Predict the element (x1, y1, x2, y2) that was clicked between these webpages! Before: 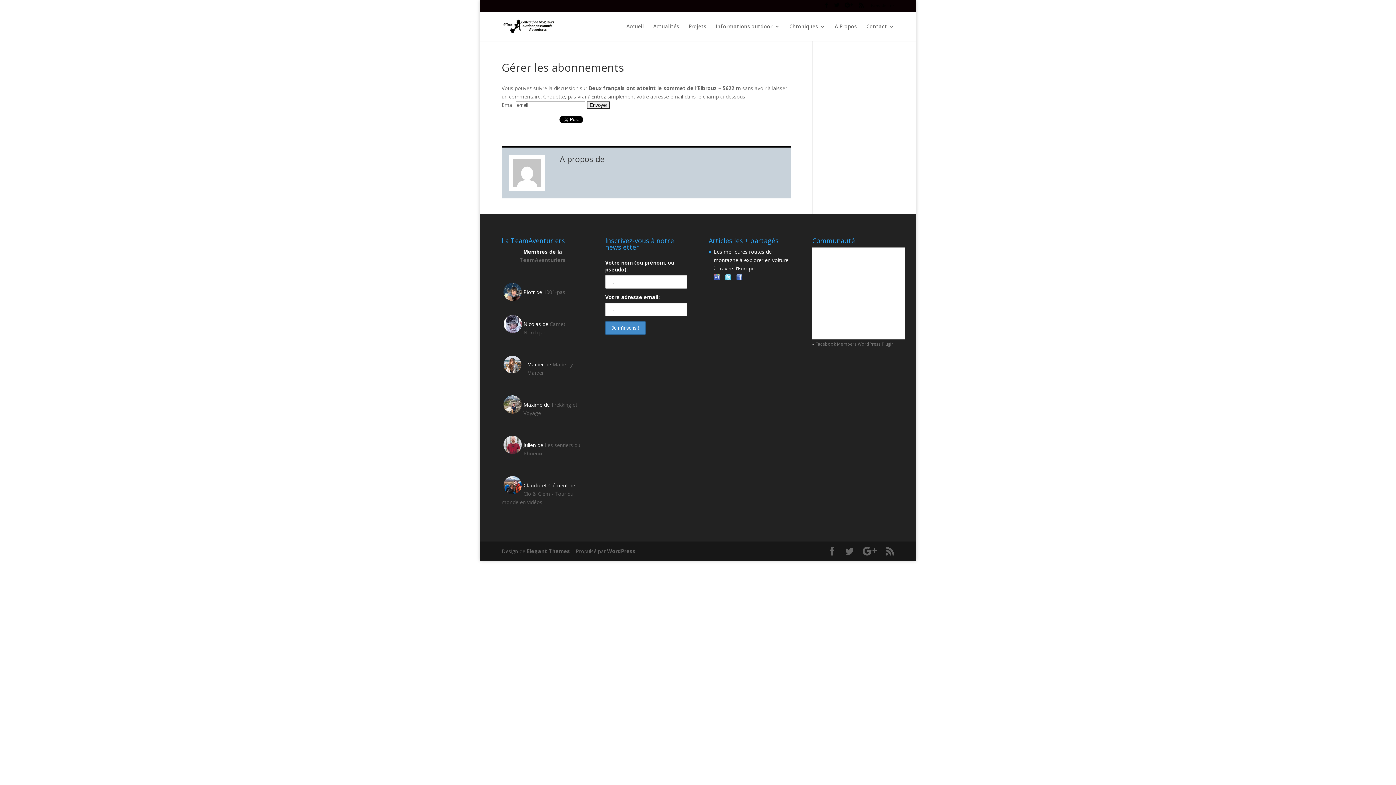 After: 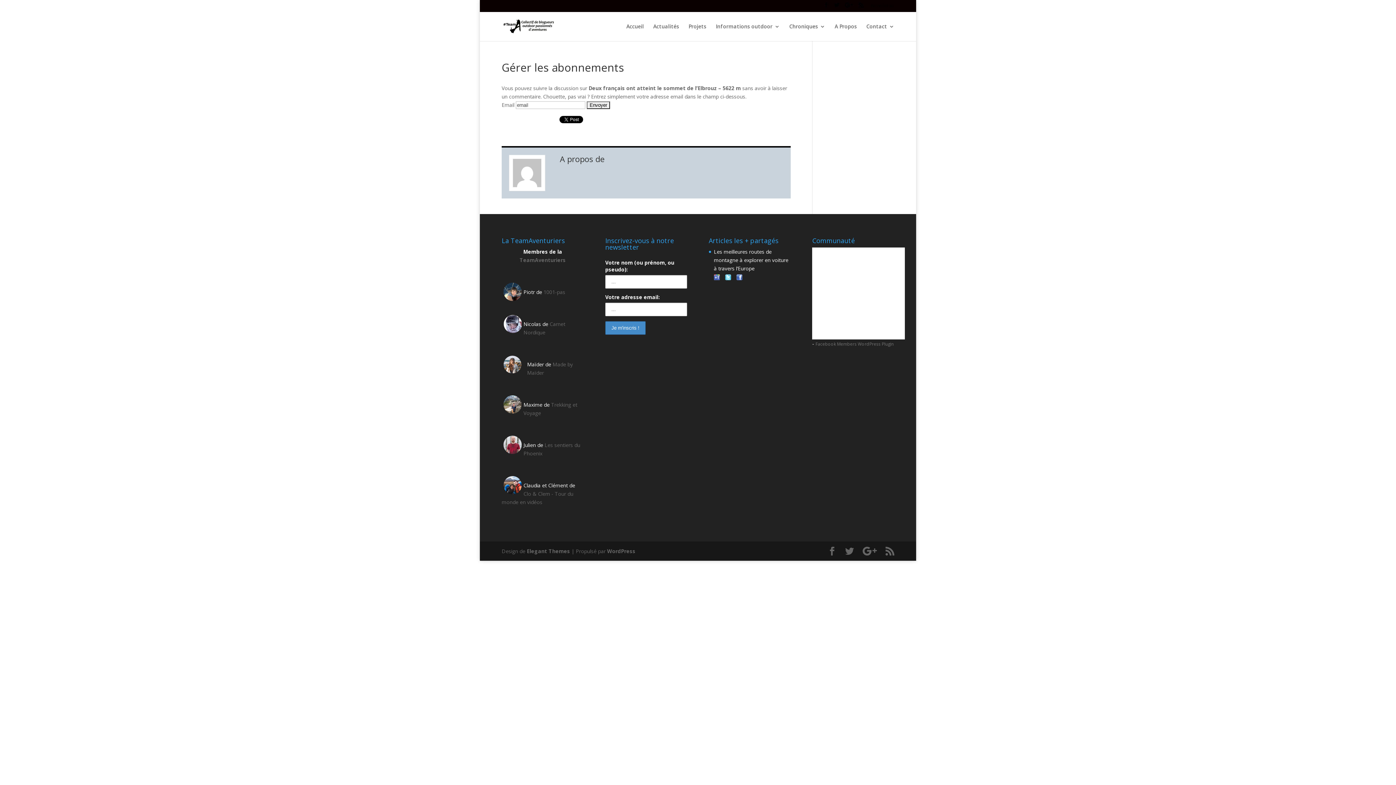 Action: bbox: (519, 256, 565, 263) label: TeamAventuriers